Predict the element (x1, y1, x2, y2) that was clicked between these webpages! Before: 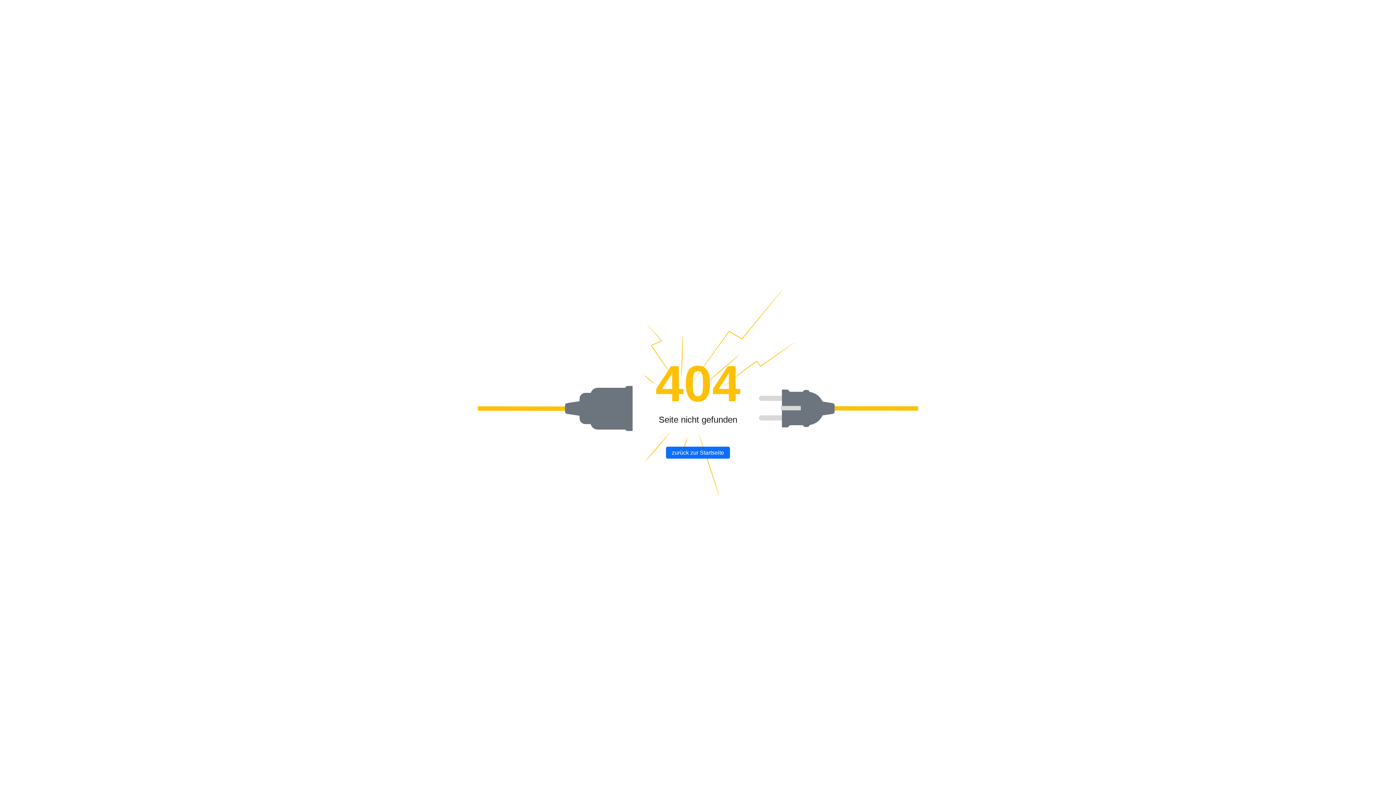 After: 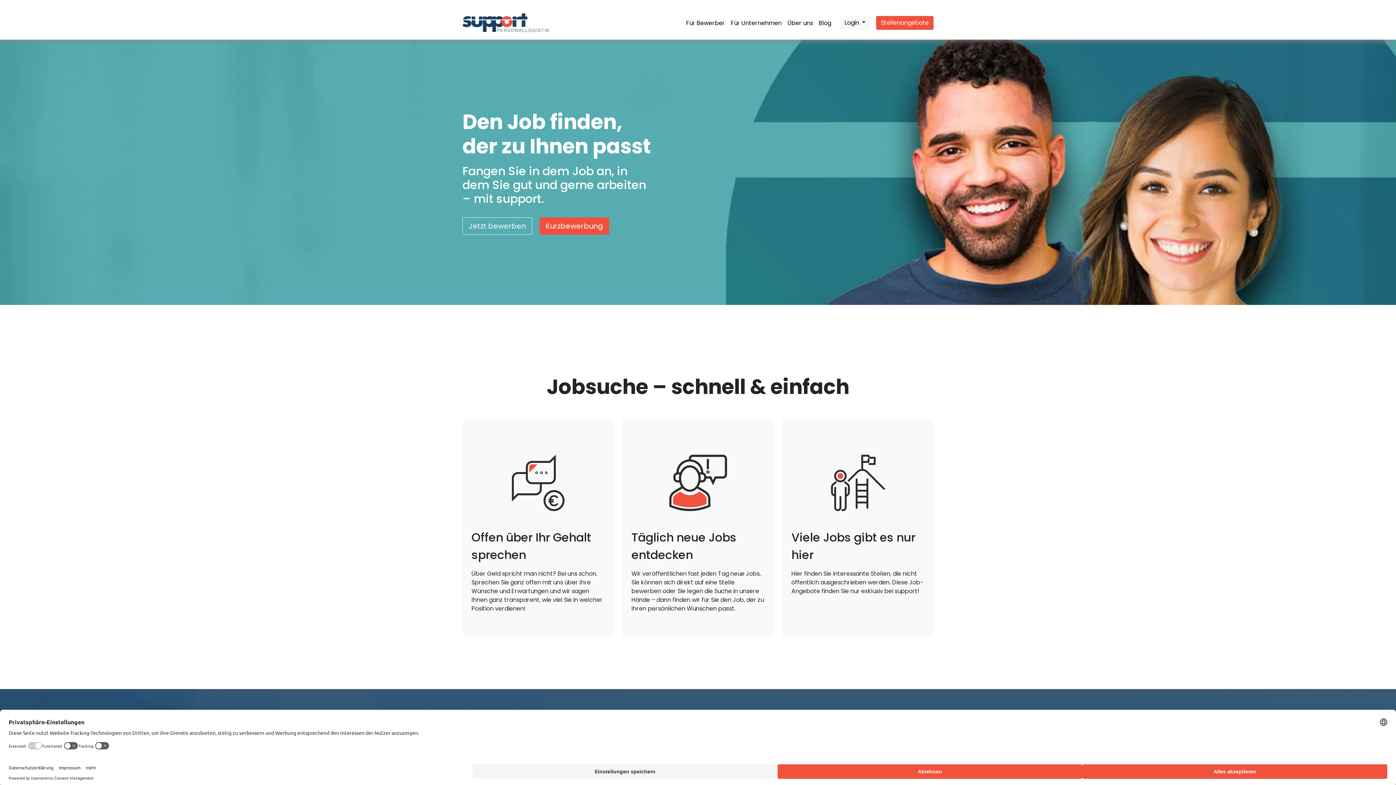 Action: label: zurück zur Startseite bbox: (666, 446, 730, 458)